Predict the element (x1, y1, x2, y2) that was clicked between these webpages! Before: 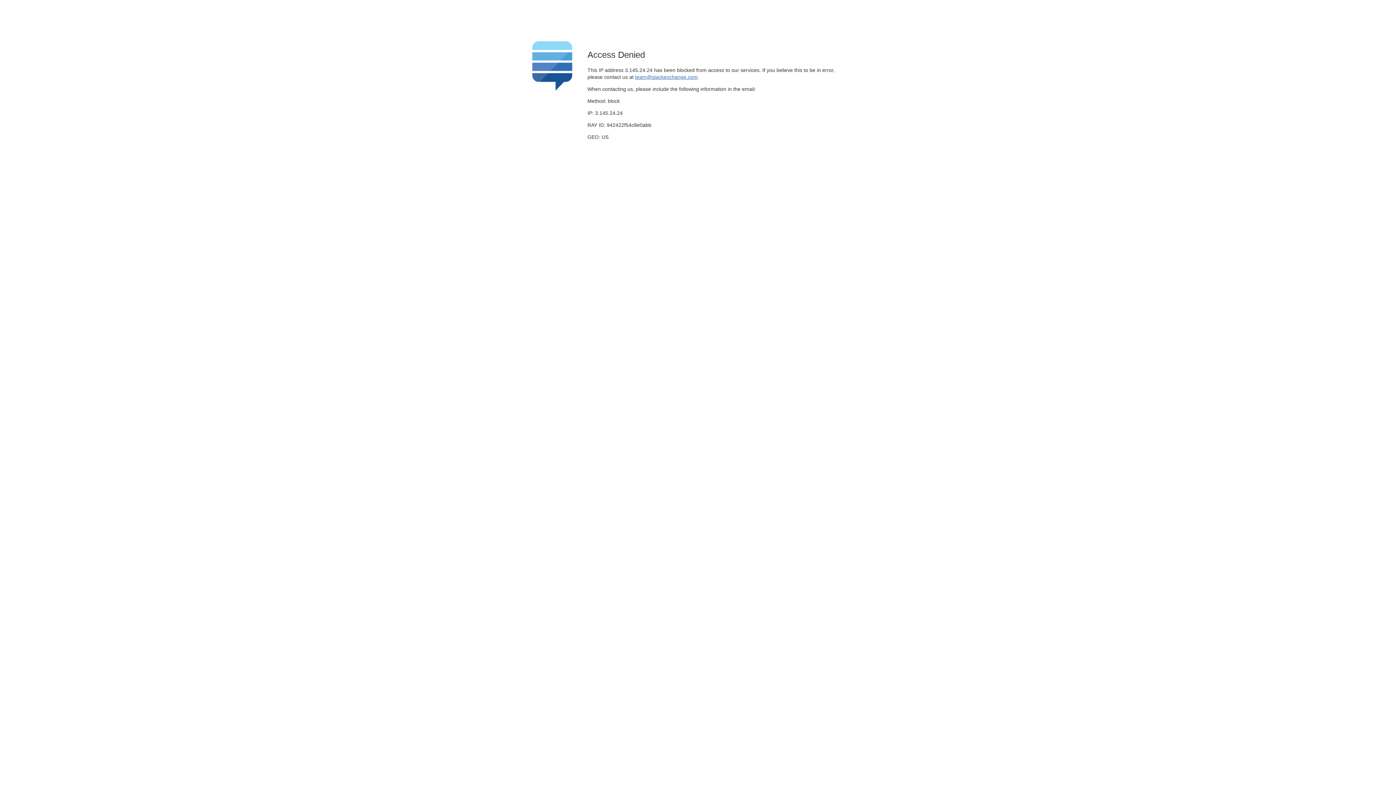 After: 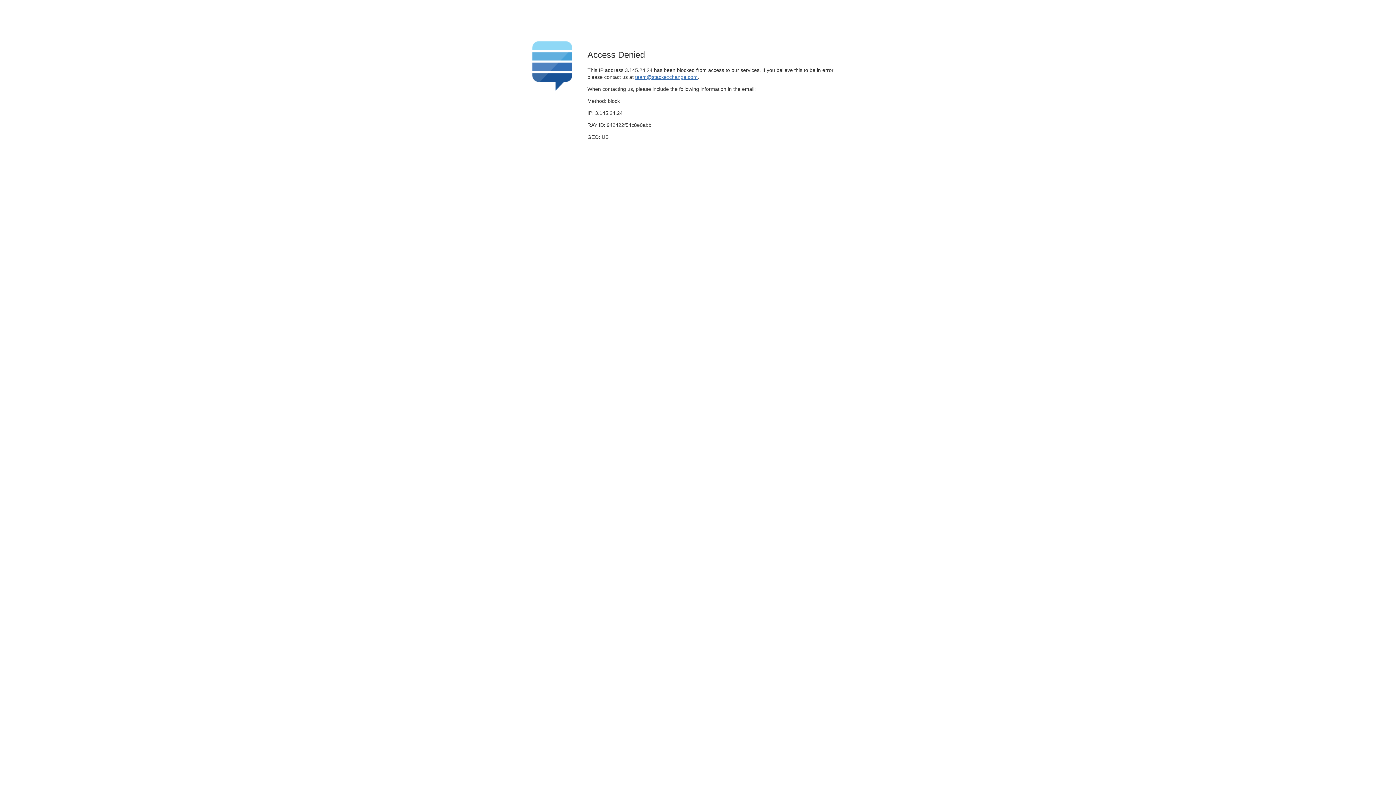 Action: label: team@stackexchange.com bbox: (635, 74, 697, 79)